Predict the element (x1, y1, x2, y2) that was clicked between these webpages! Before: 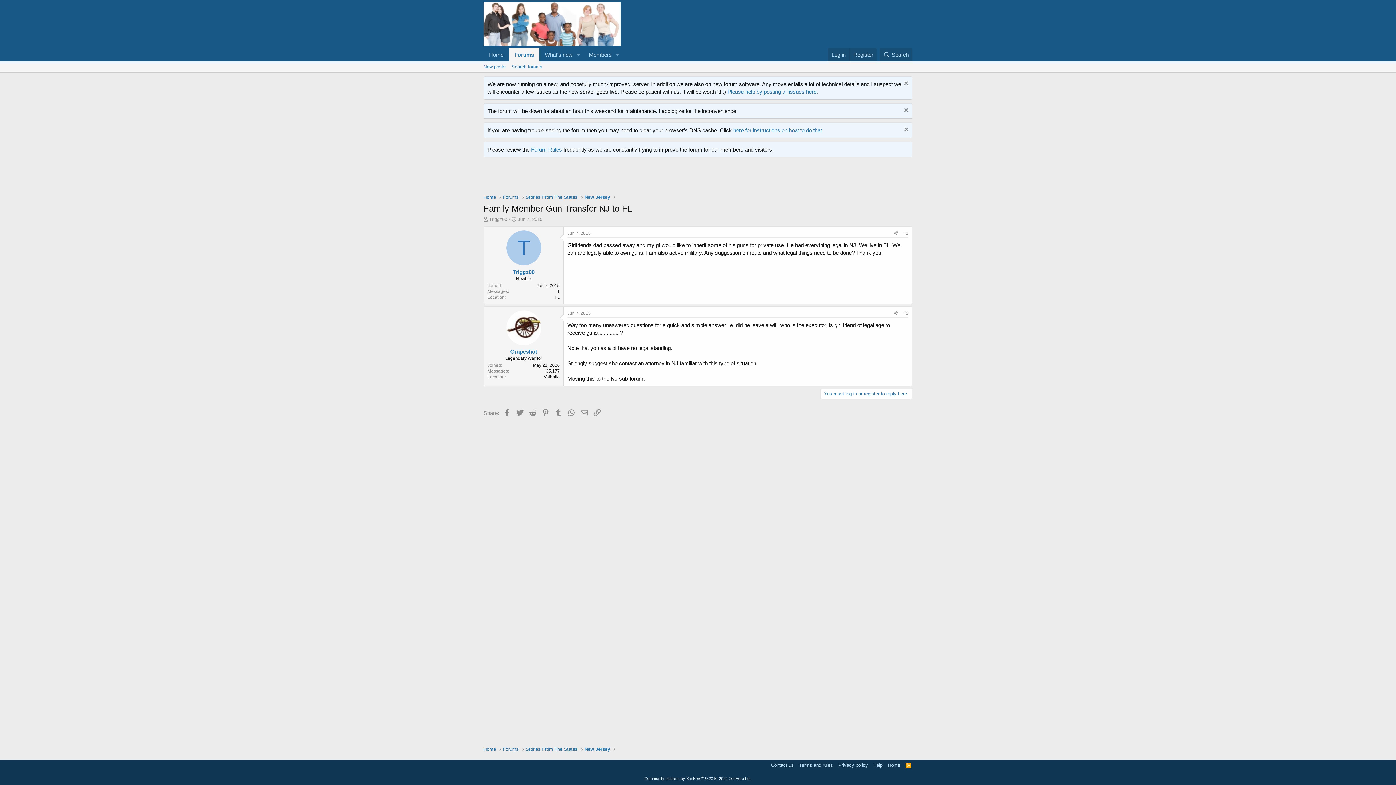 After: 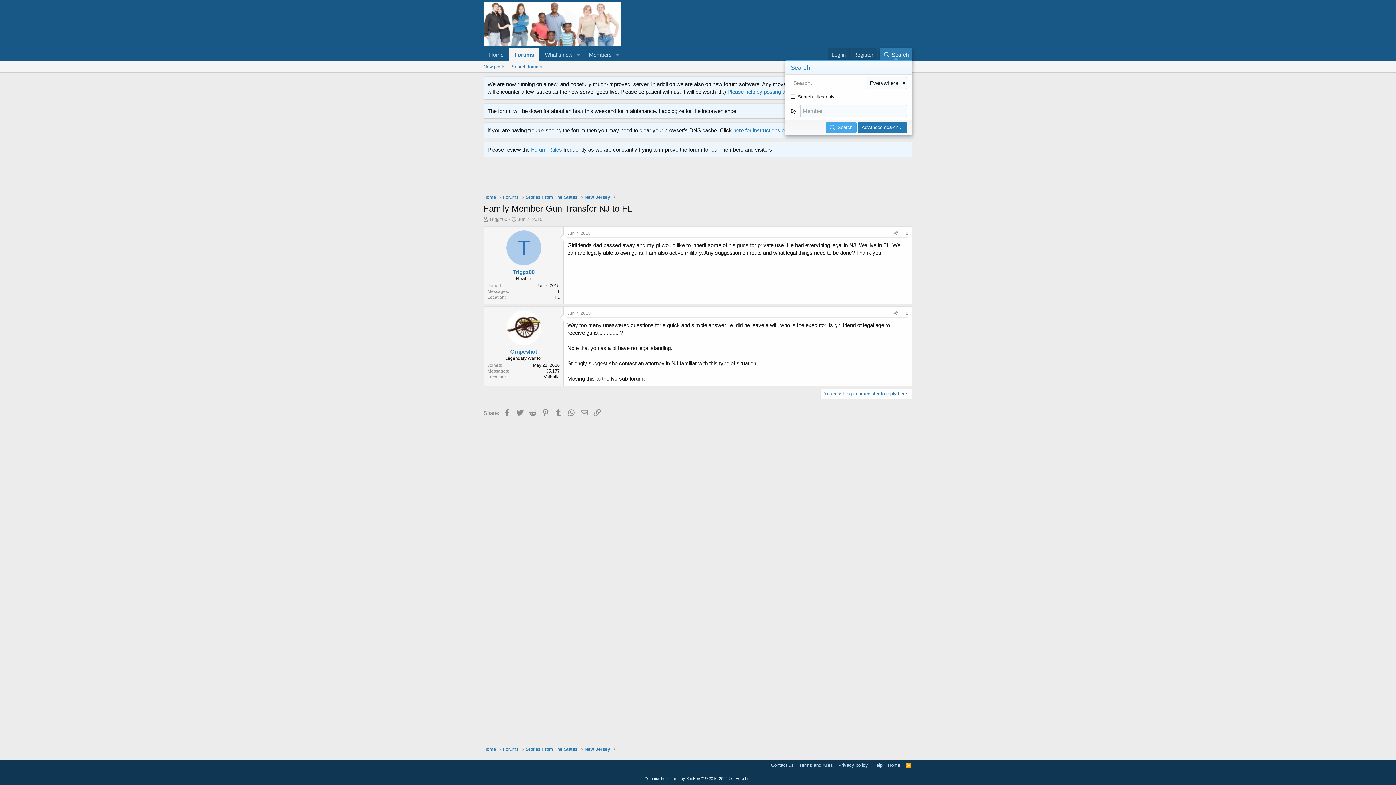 Action: label: Search bbox: (879, 48, 912, 61)